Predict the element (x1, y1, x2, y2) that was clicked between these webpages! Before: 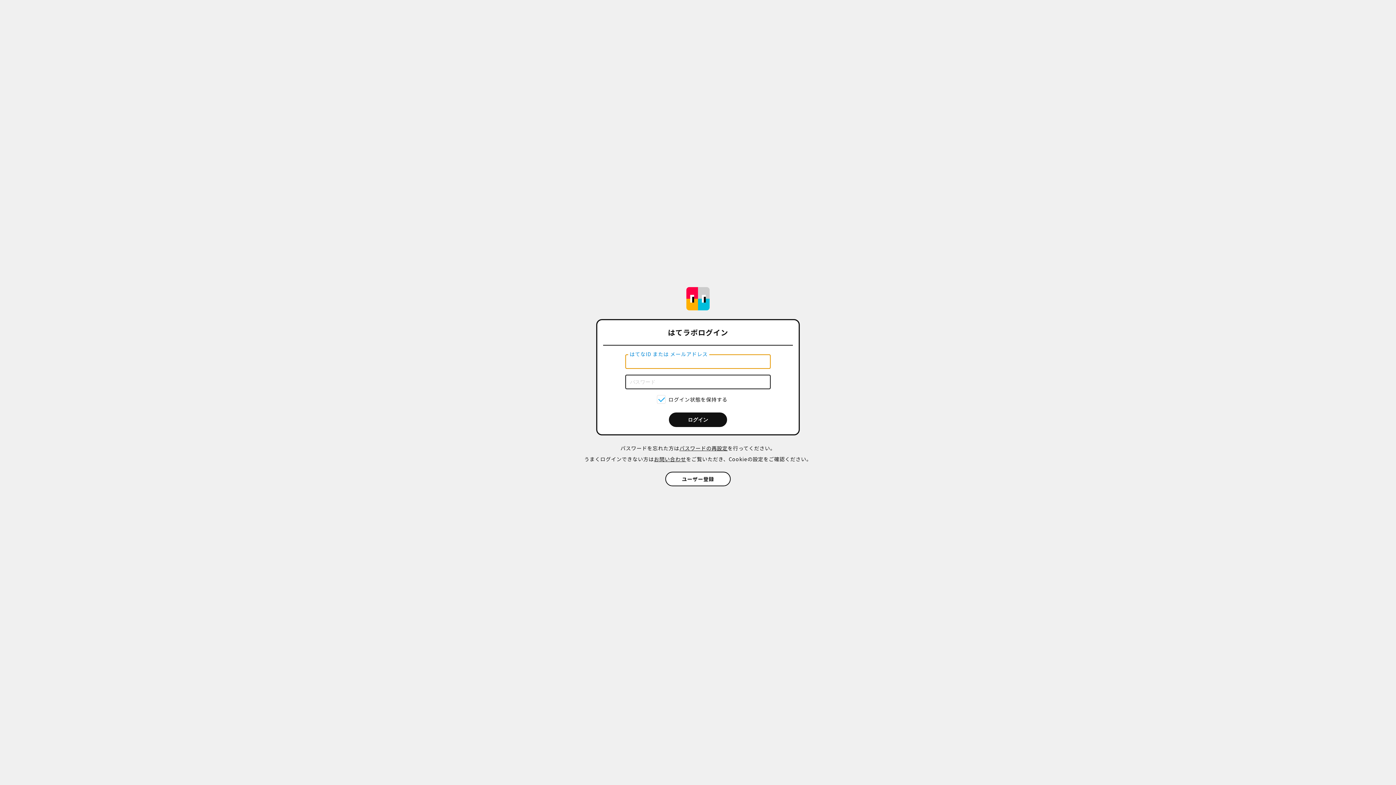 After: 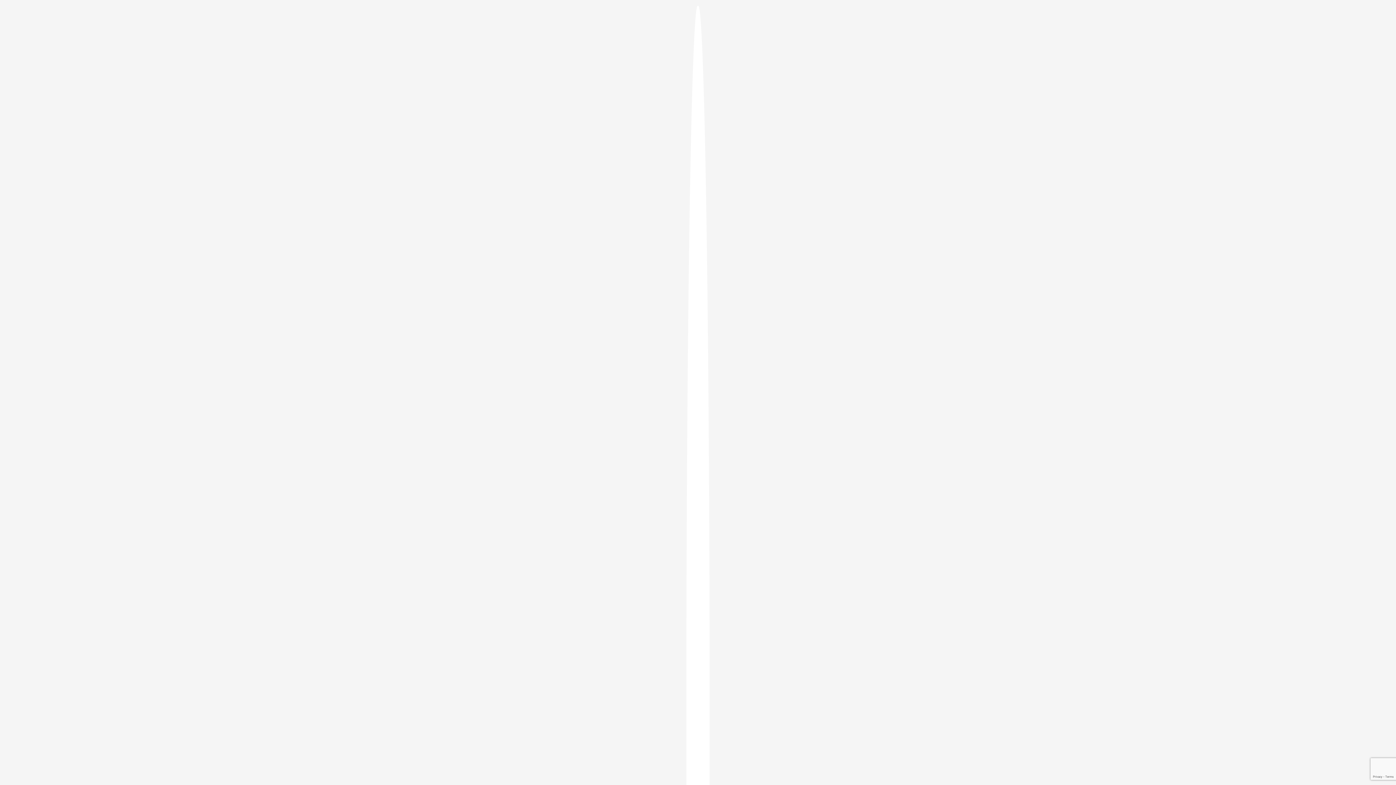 Action: label: ユーザー登録 bbox: (665, 472, 730, 486)